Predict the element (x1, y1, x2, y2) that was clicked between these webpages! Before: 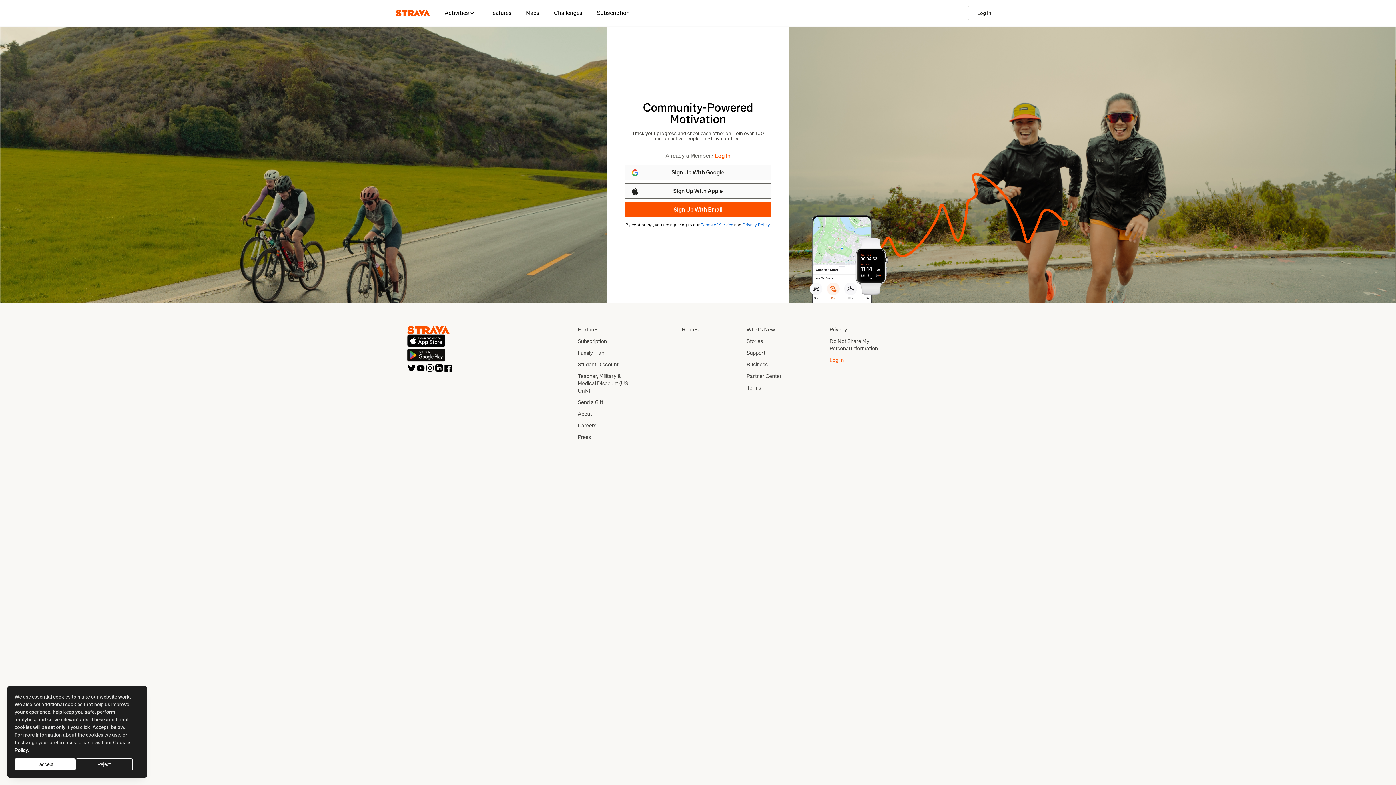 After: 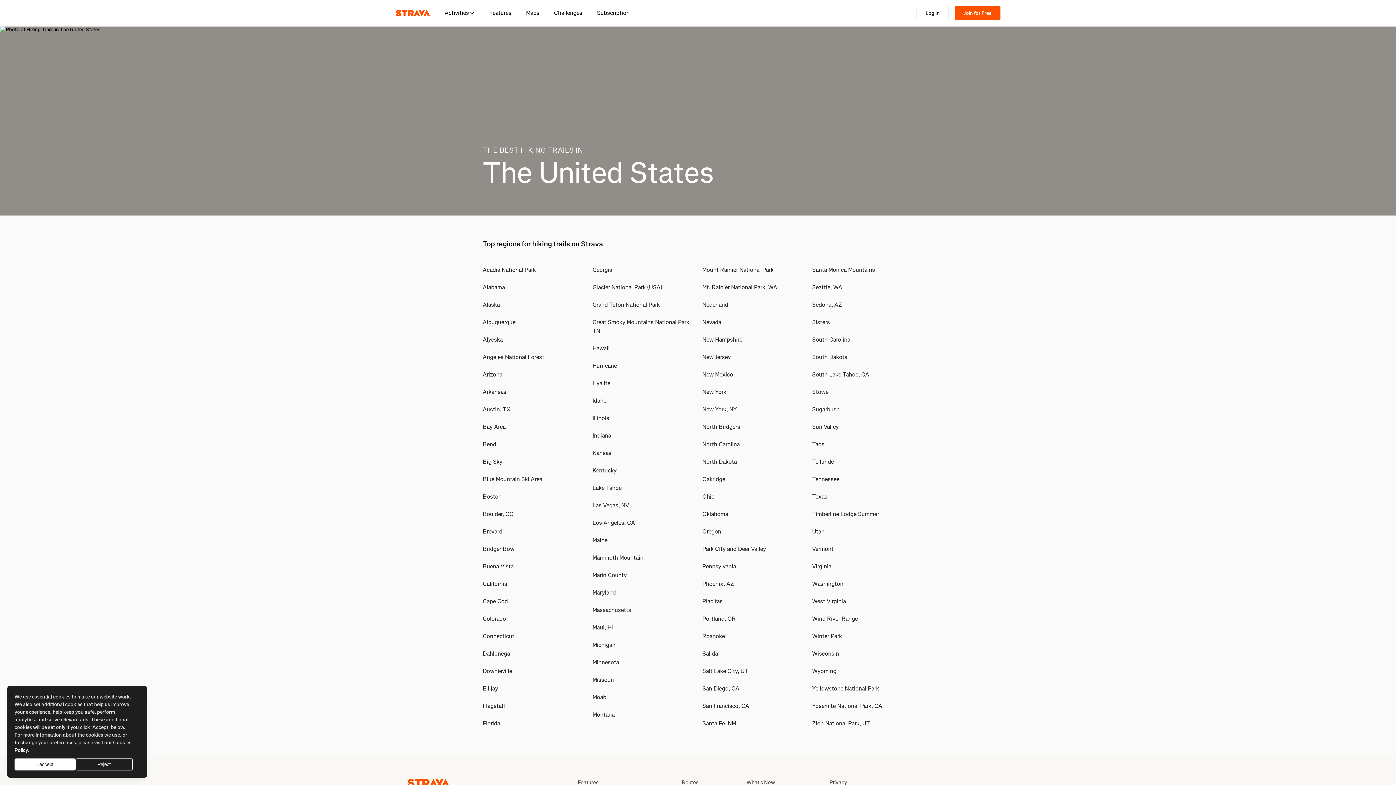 Action: bbox: (681, 326, 698, 333) label: Routes